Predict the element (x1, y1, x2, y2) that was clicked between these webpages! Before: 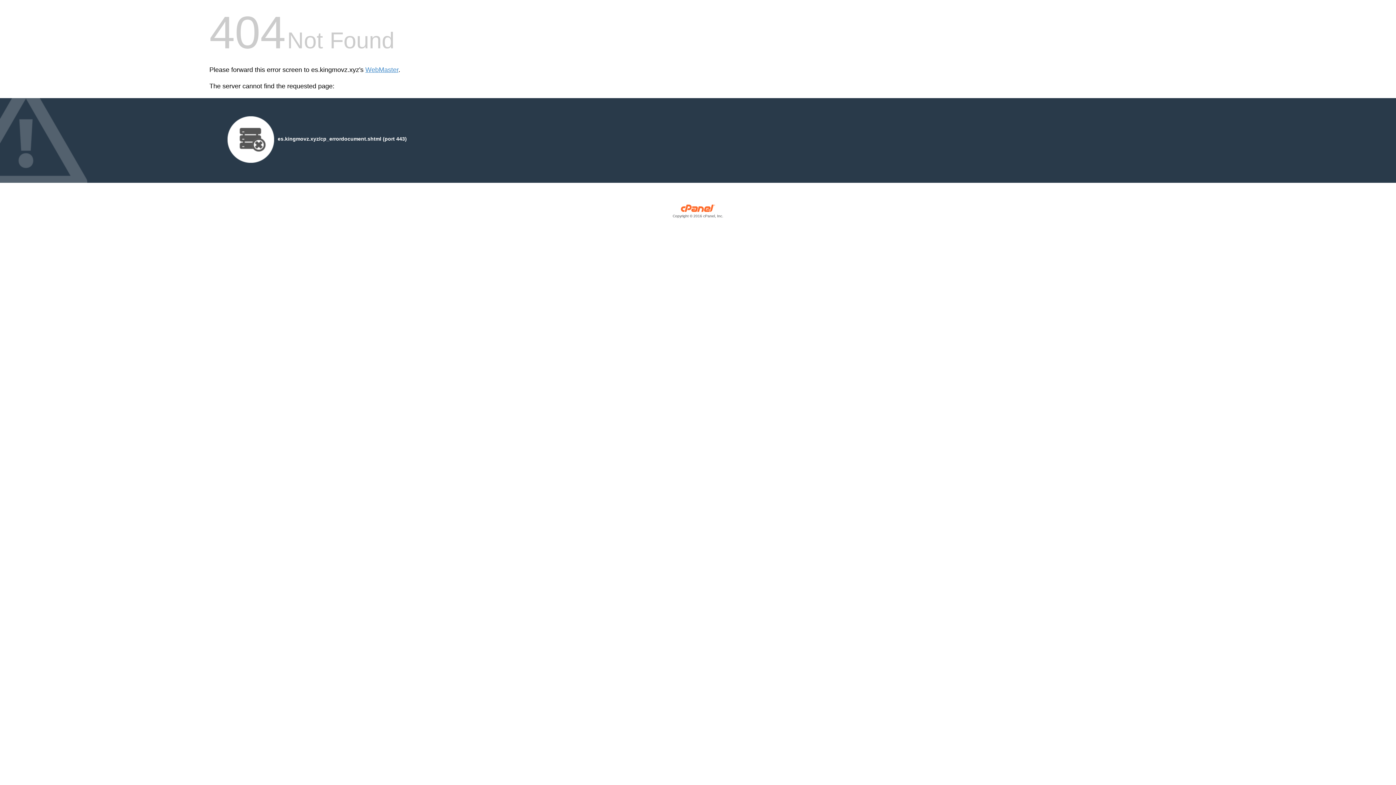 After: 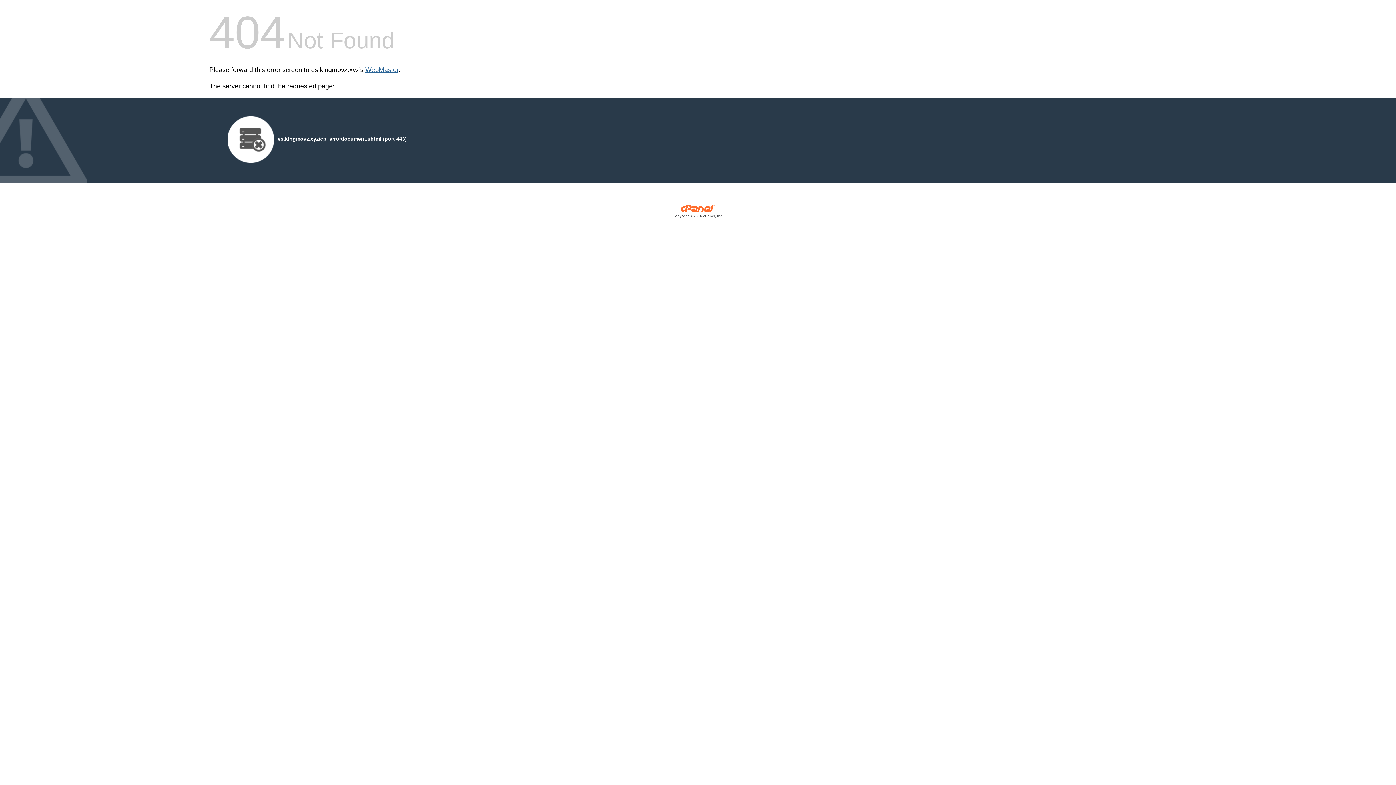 Action: bbox: (365, 66, 398, 73) label: WebMaster